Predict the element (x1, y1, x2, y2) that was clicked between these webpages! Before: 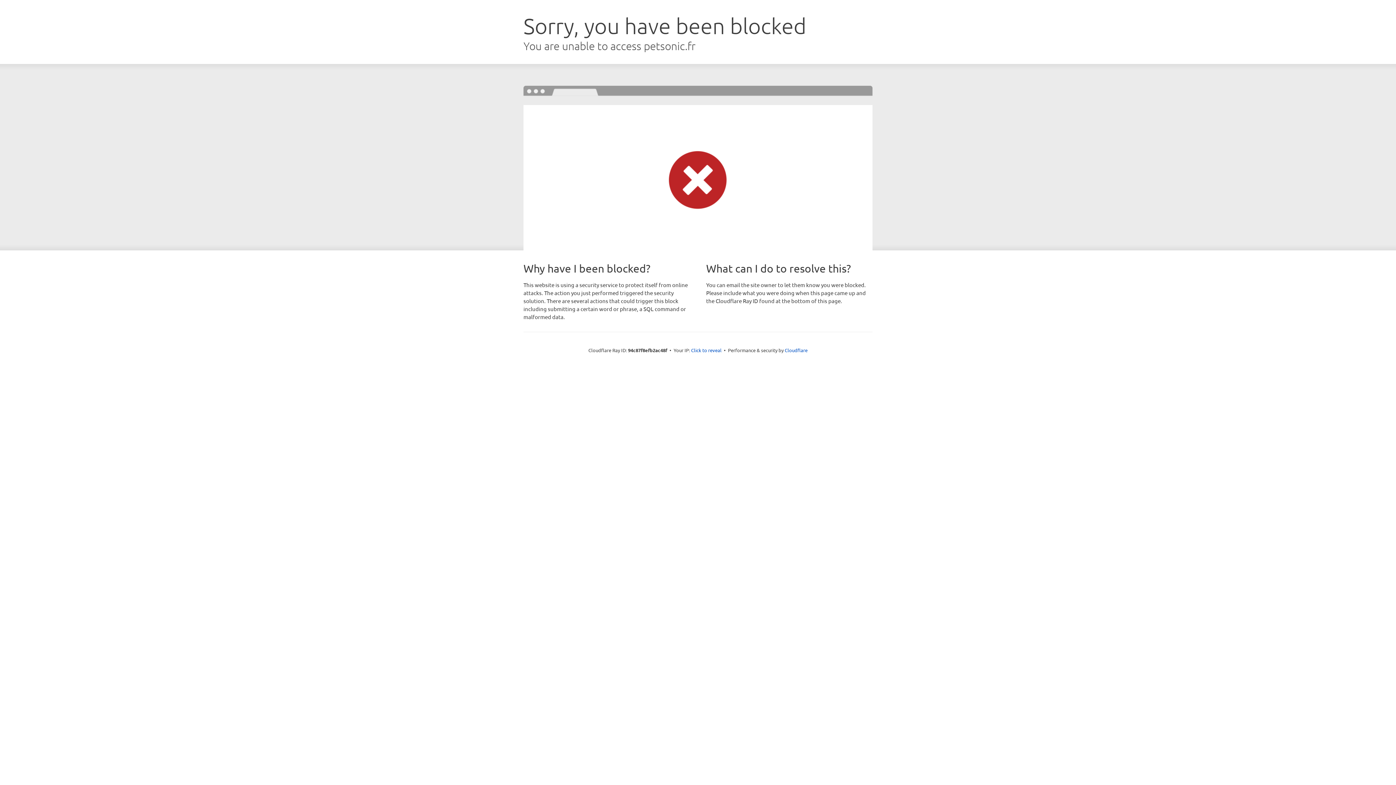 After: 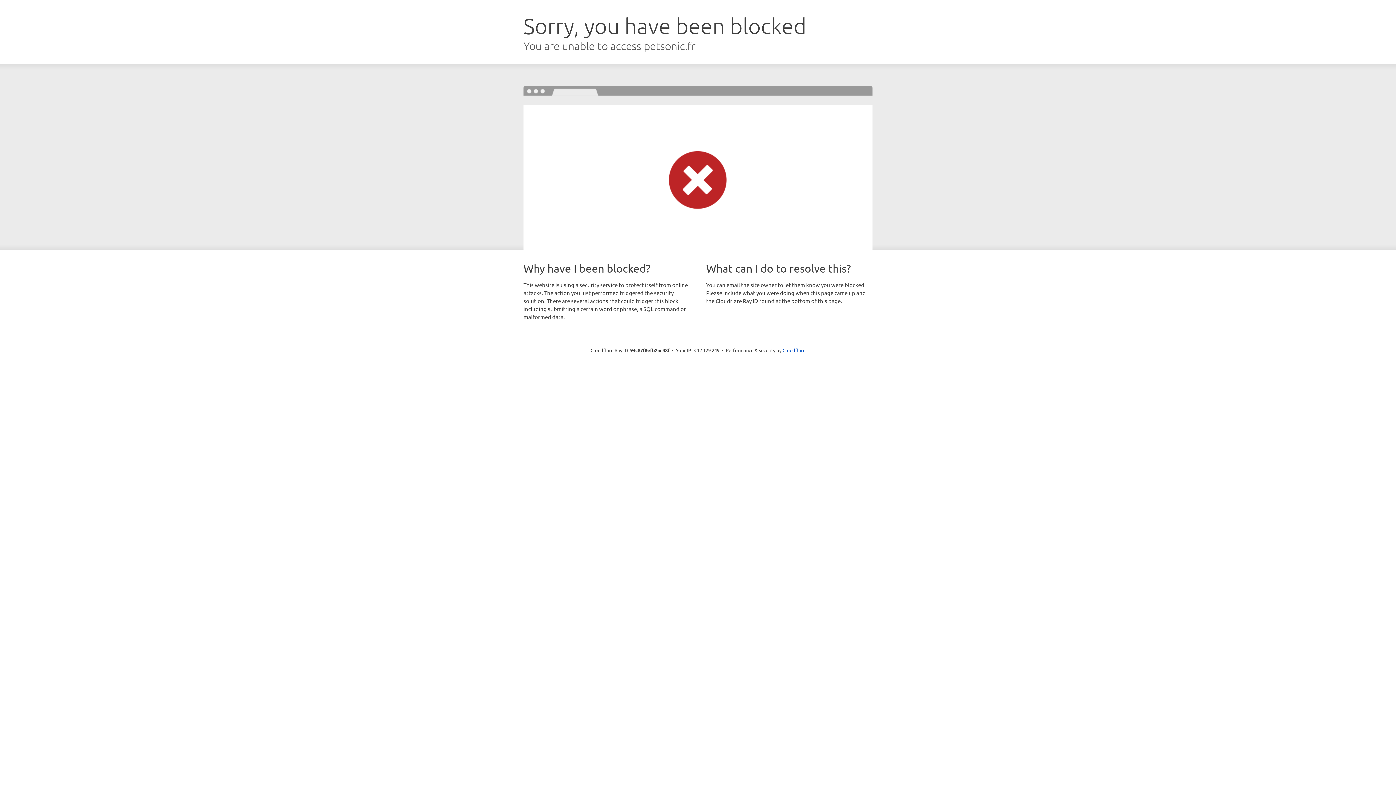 Action: bbox: (691, 346, 721, 353) label: Click to reveal